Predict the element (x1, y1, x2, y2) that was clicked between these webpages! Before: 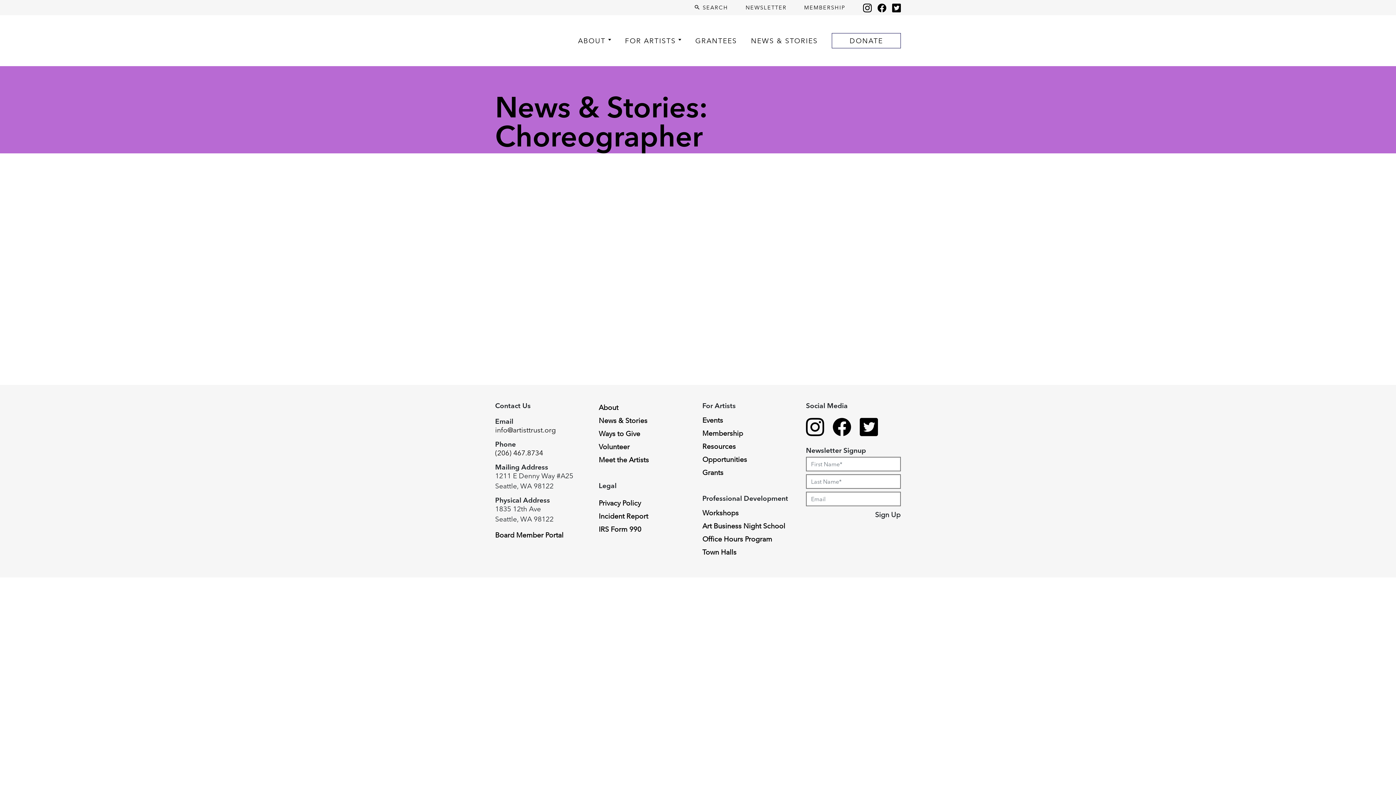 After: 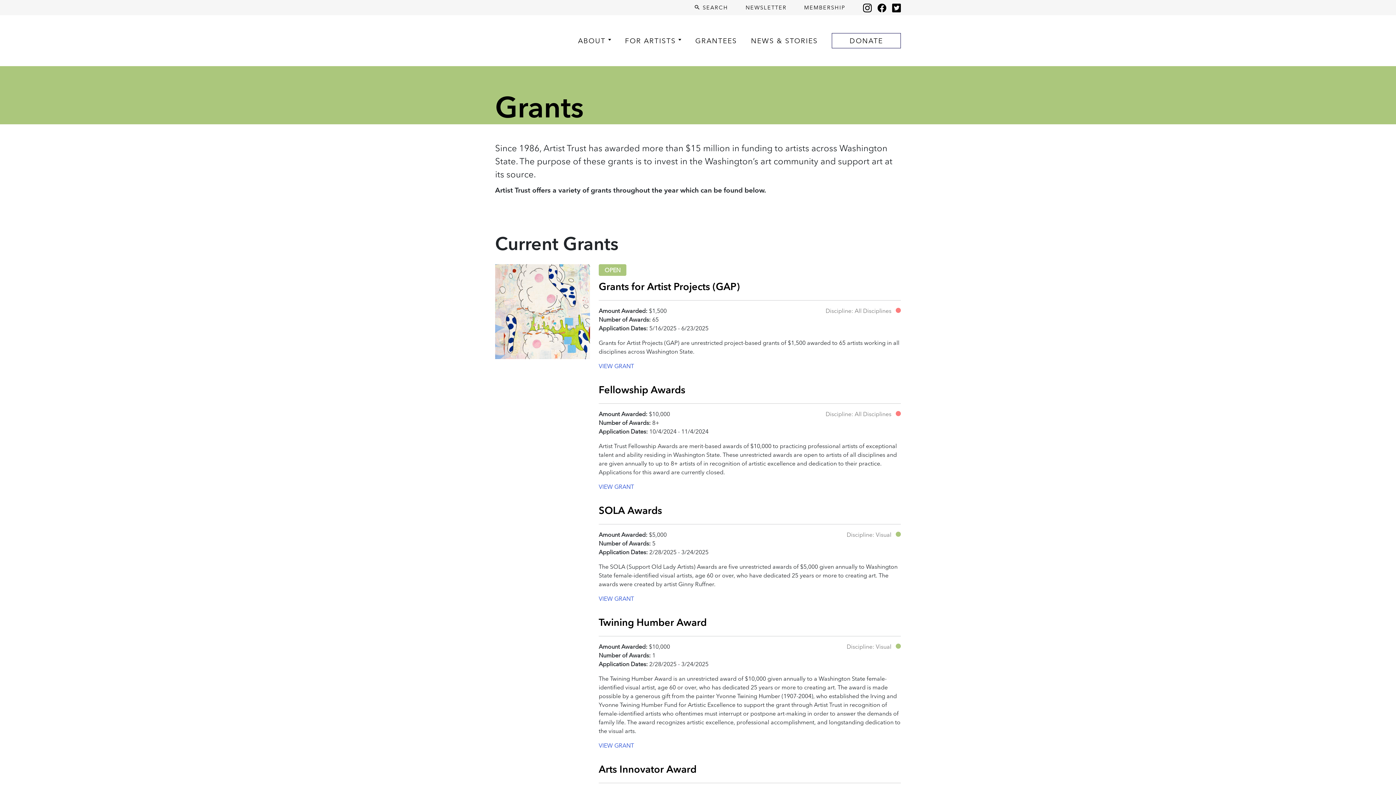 Action: label: Grants bbox: (702, 468, 723, 477)